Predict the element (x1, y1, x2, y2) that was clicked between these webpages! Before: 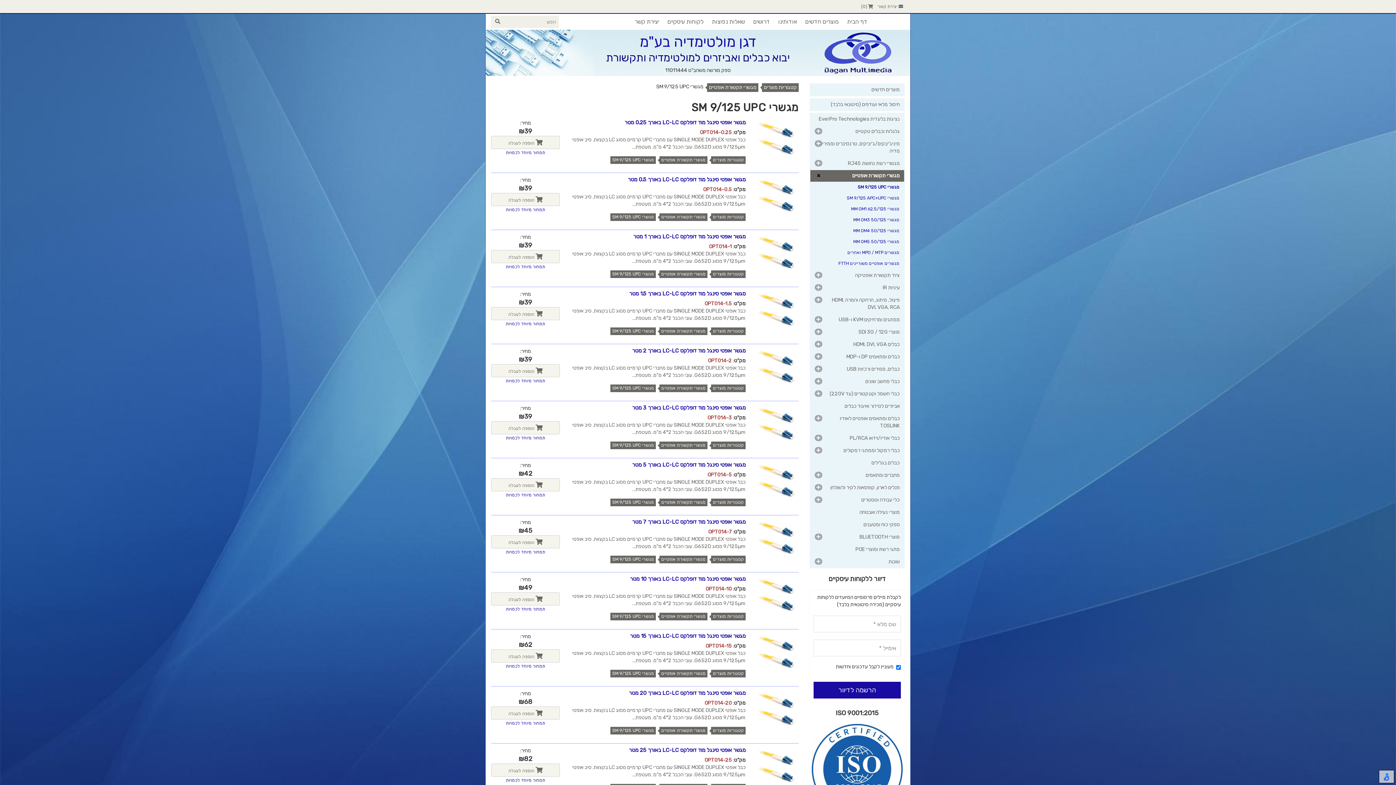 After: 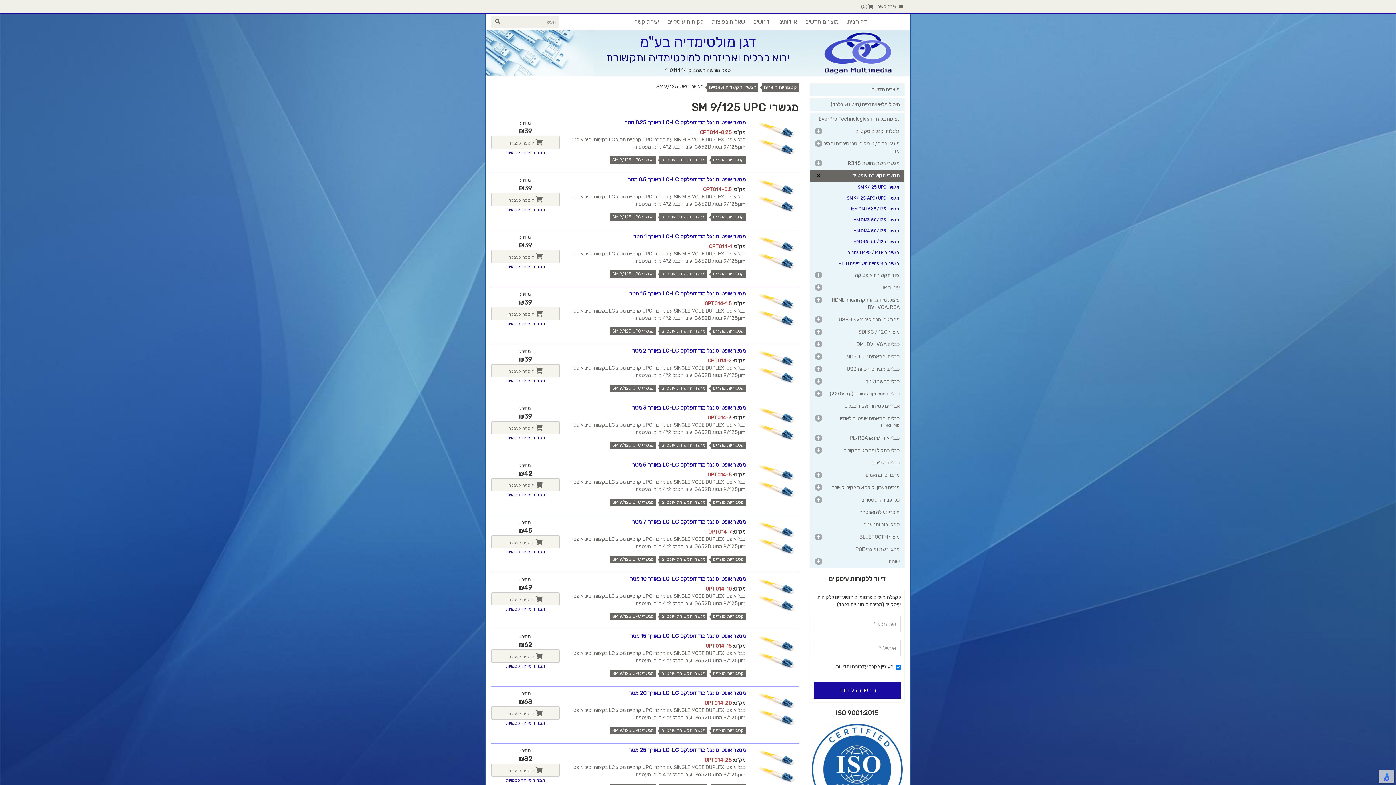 Action: label: מגשרי SM 9/125 UPC bbox: (610, 727, 656, 734)